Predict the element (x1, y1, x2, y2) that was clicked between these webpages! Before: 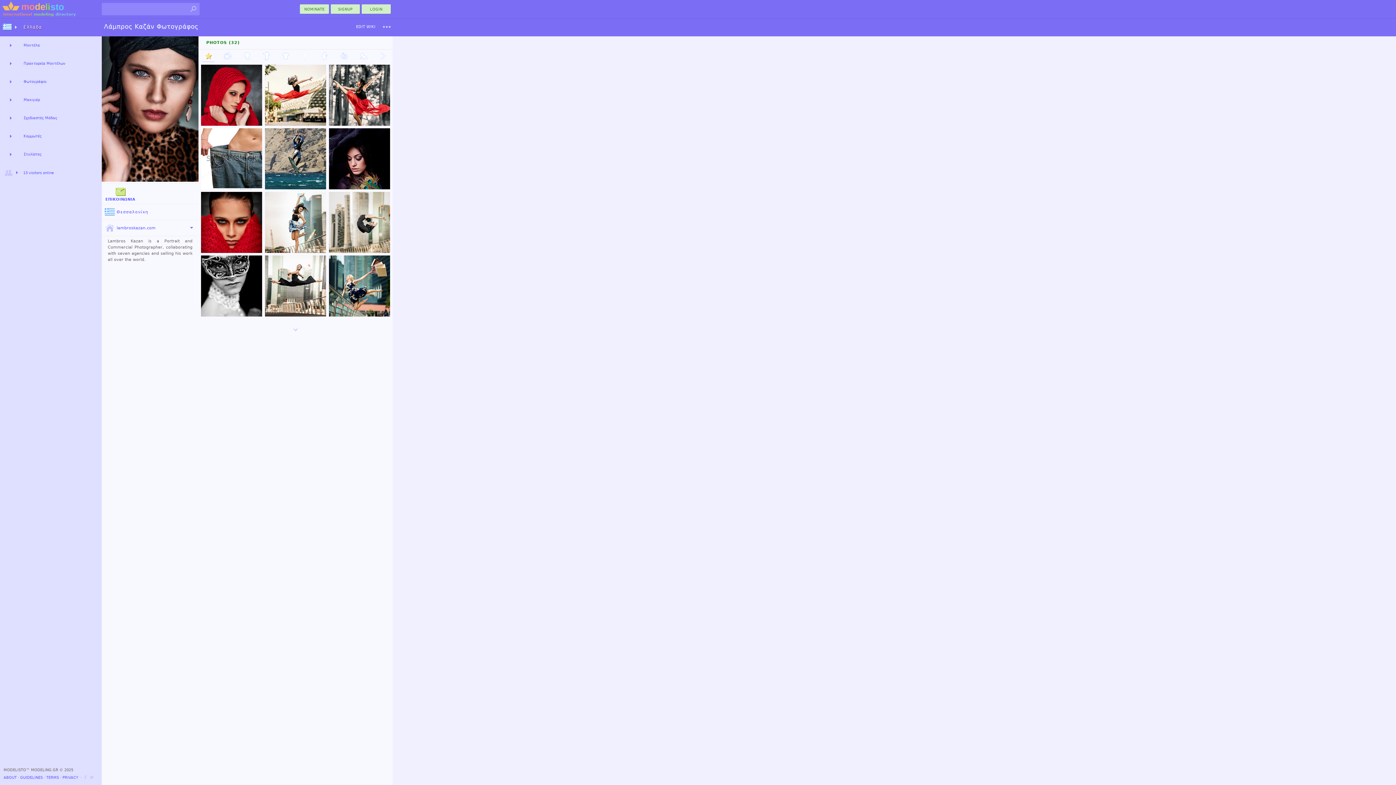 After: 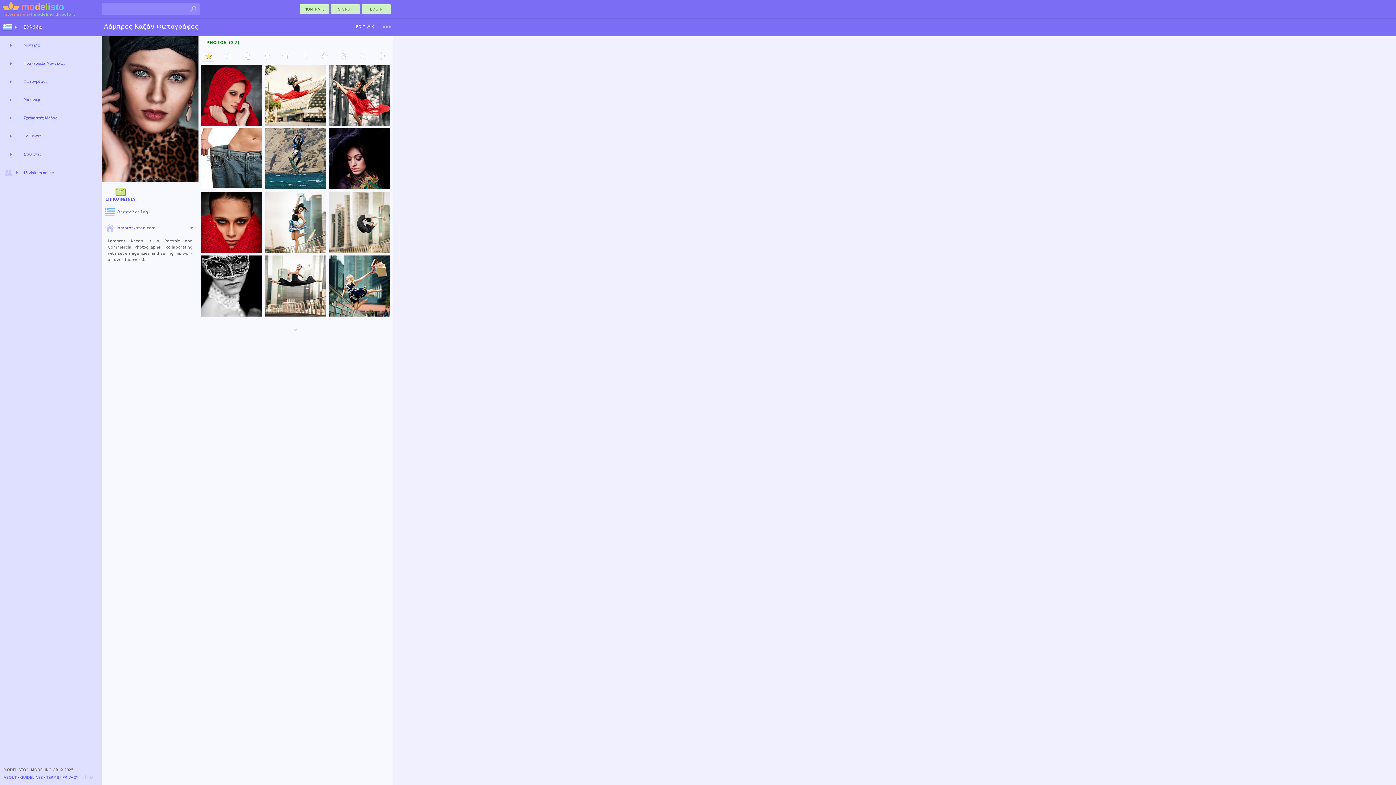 Action: bbox: (202, 49, 214, 62)